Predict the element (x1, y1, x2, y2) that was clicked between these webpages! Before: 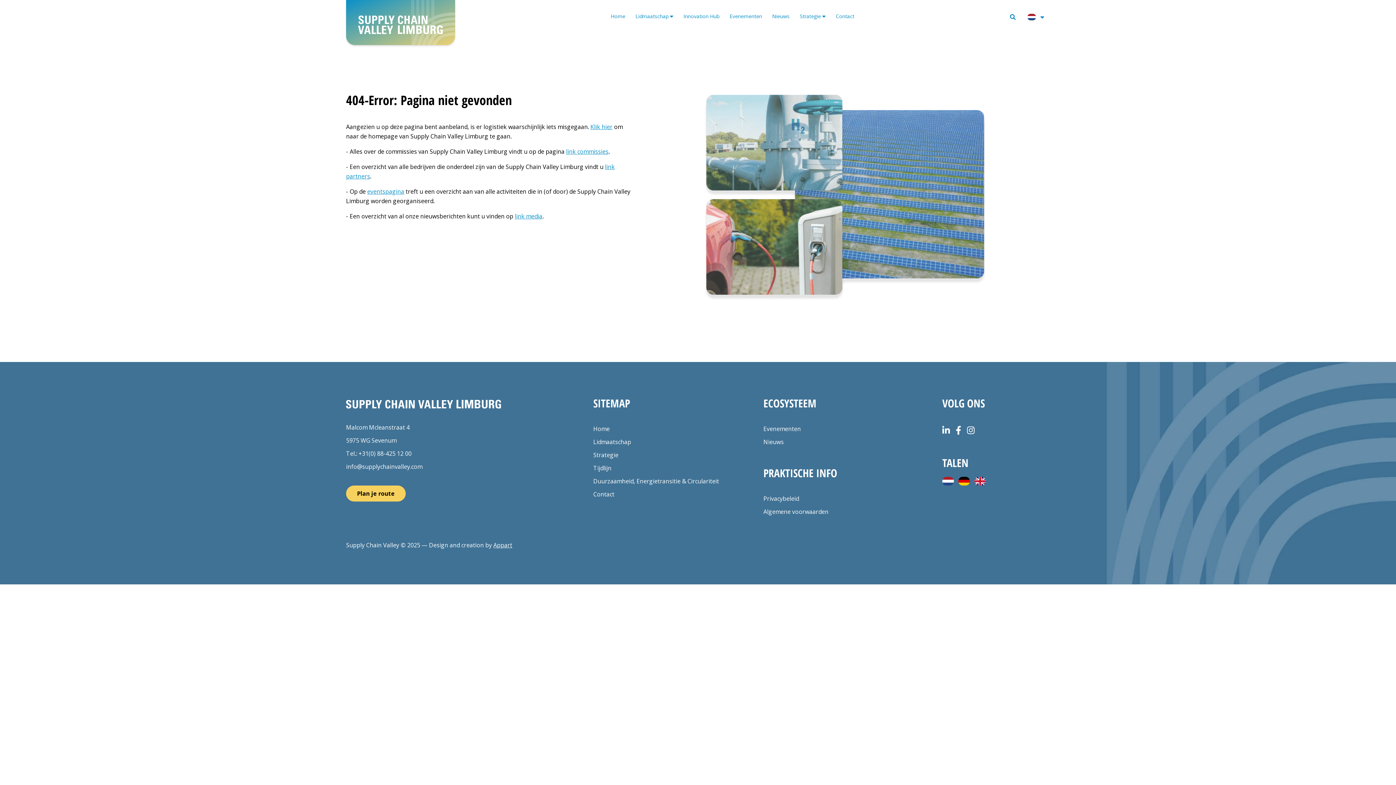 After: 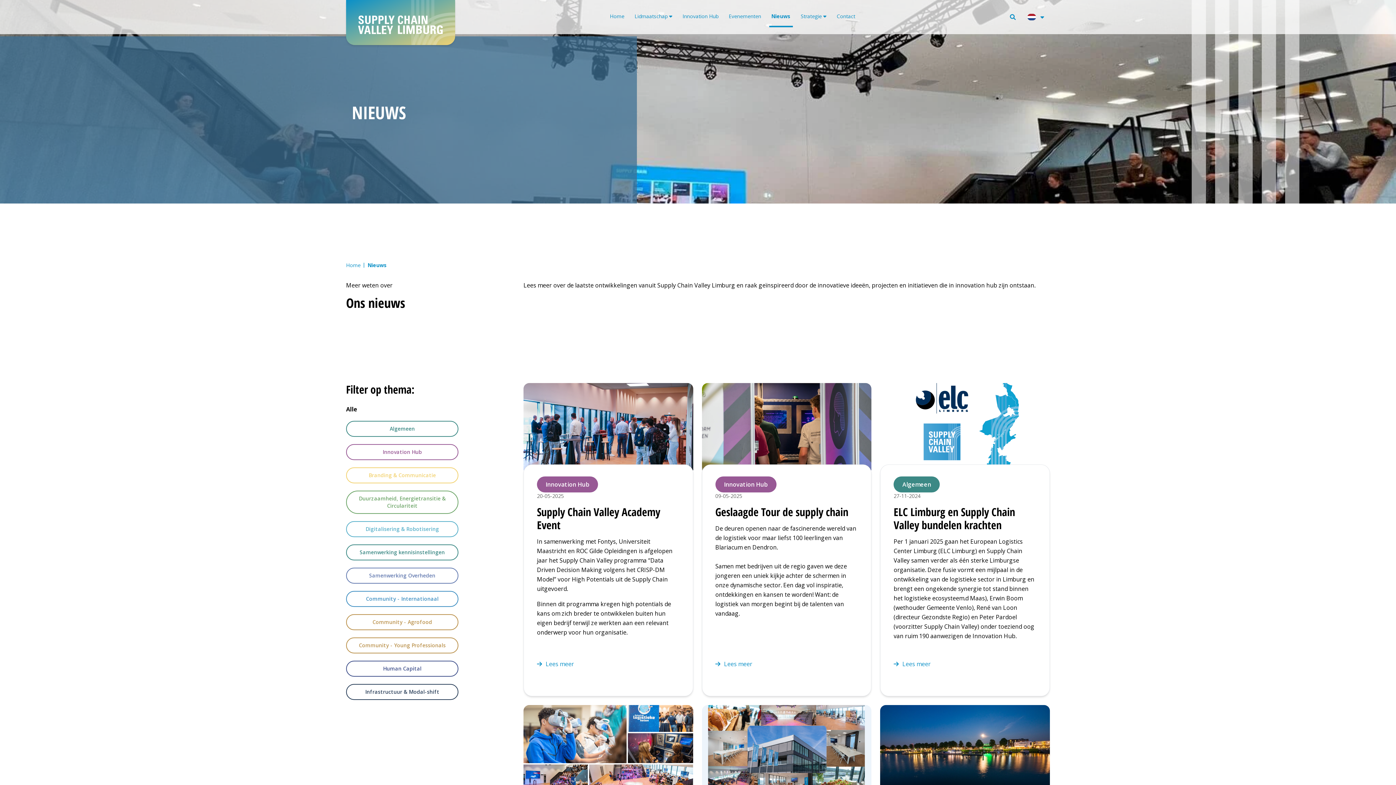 Action: label: Nieuws bbox: (770, 6, 792, 27)